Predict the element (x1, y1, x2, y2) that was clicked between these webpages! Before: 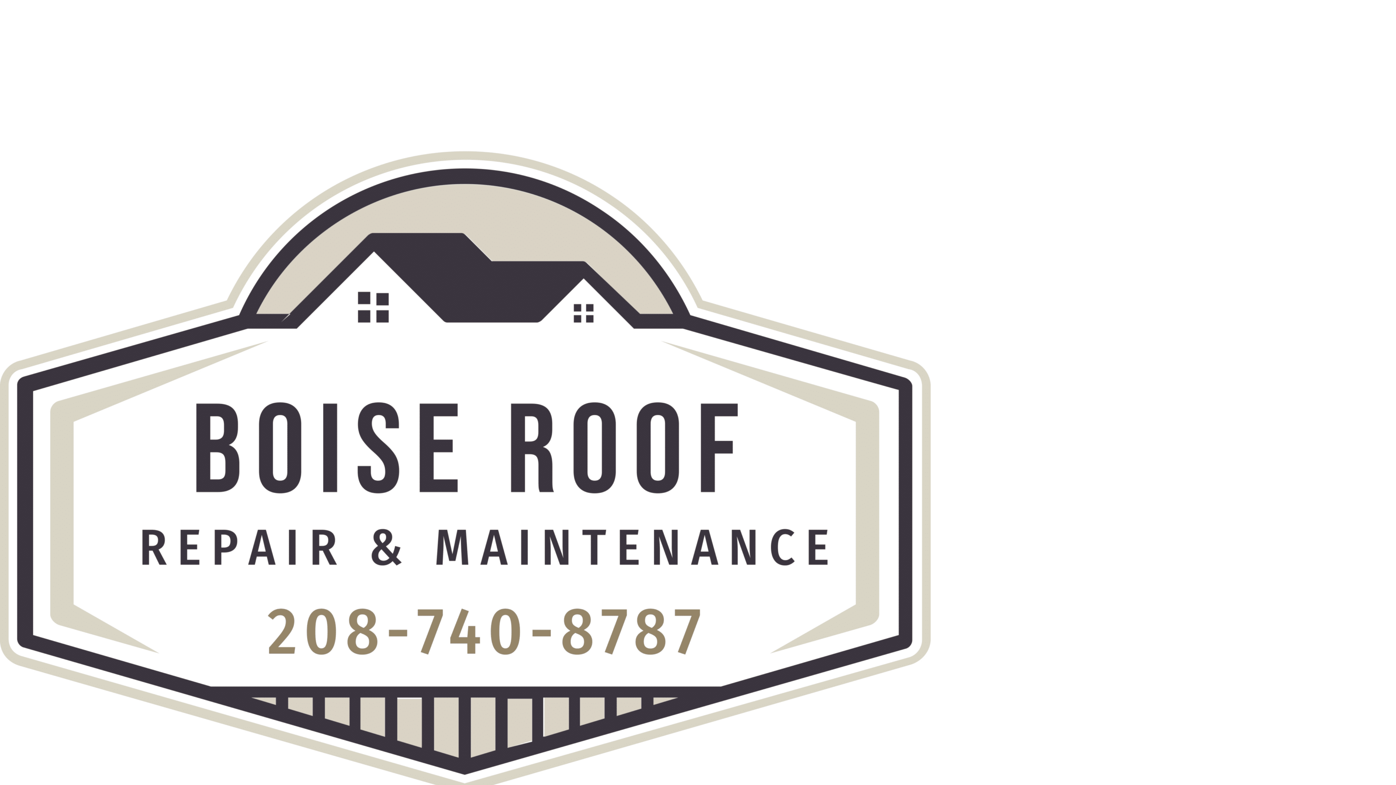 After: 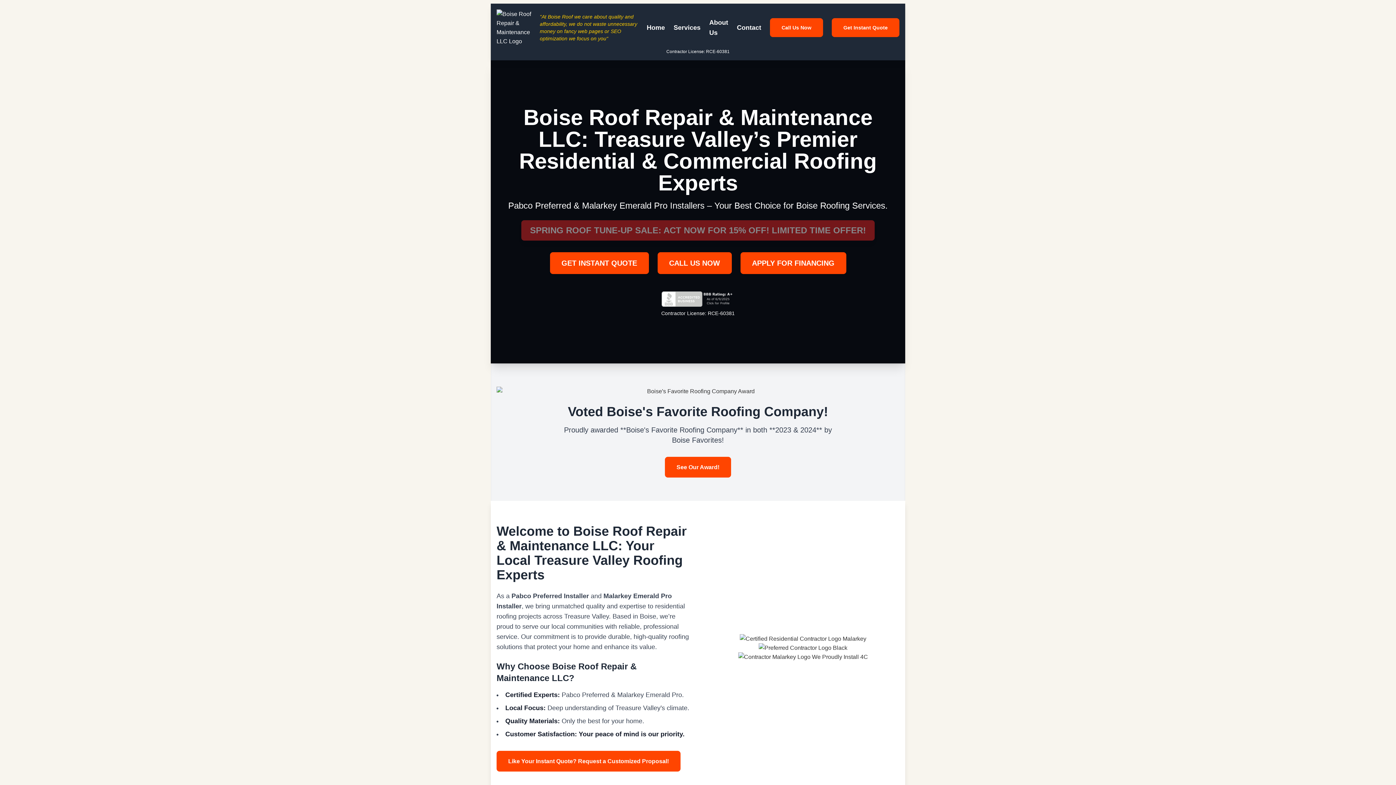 Action: bbox: (0, 5, 930, 934)